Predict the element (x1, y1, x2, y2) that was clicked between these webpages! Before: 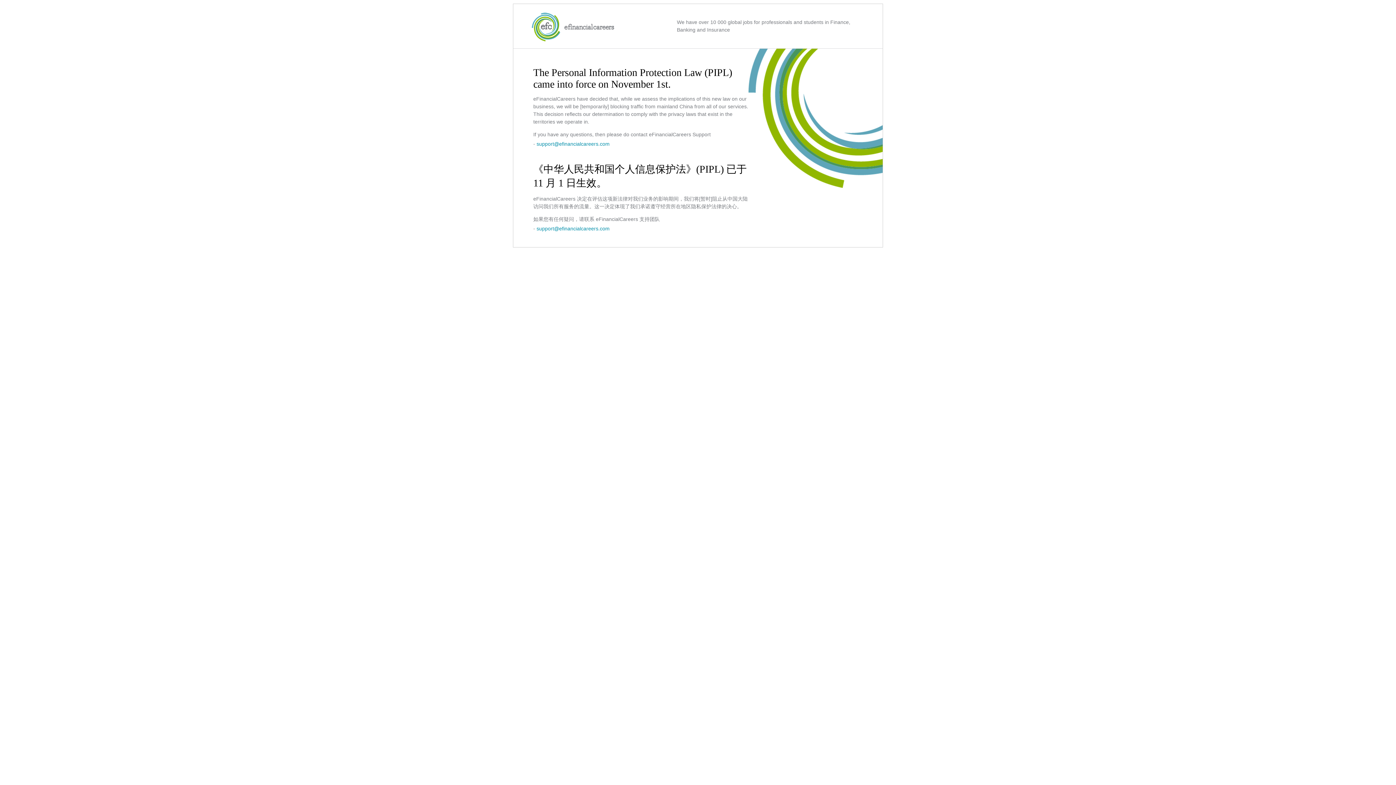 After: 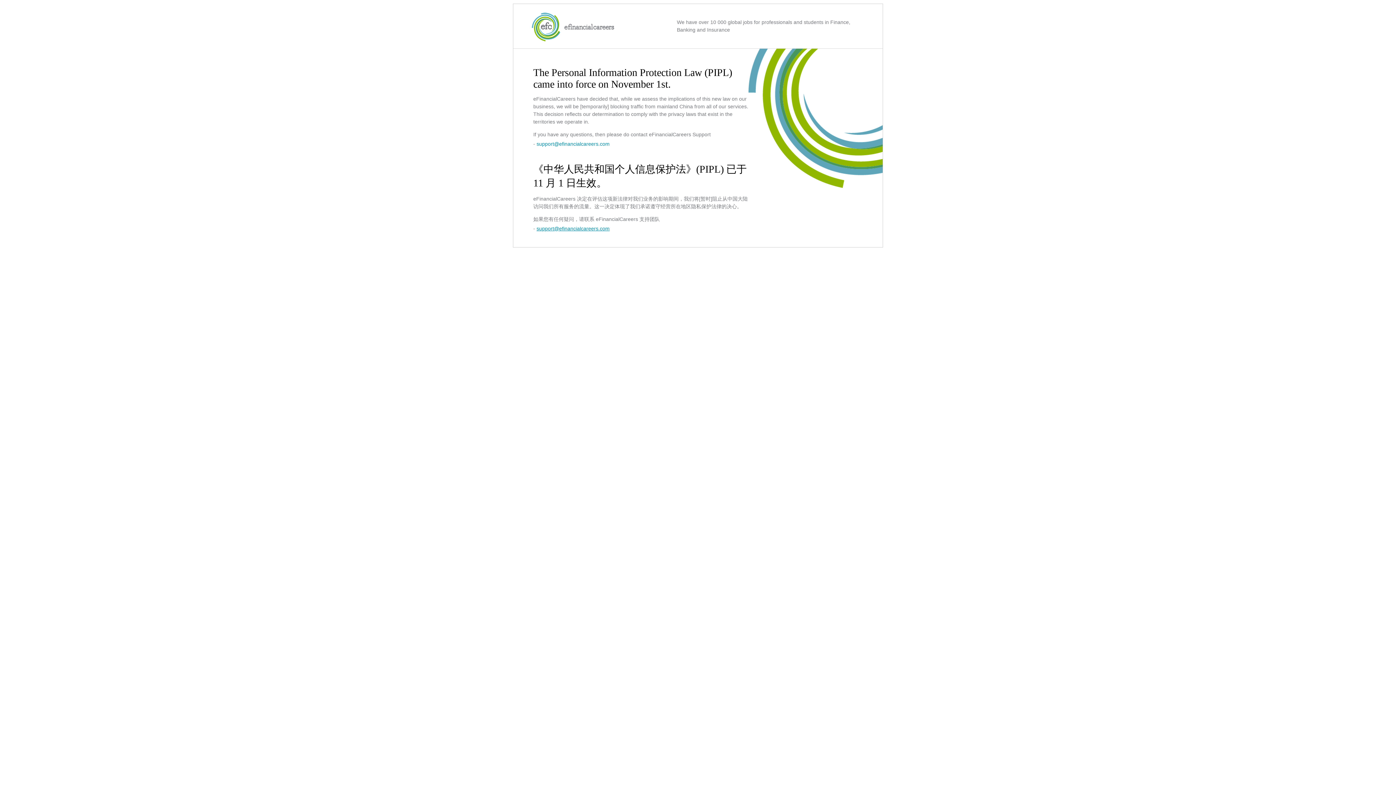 Action: bbox: (536, 225, 609, 231) label: support@efinancialcareers.com